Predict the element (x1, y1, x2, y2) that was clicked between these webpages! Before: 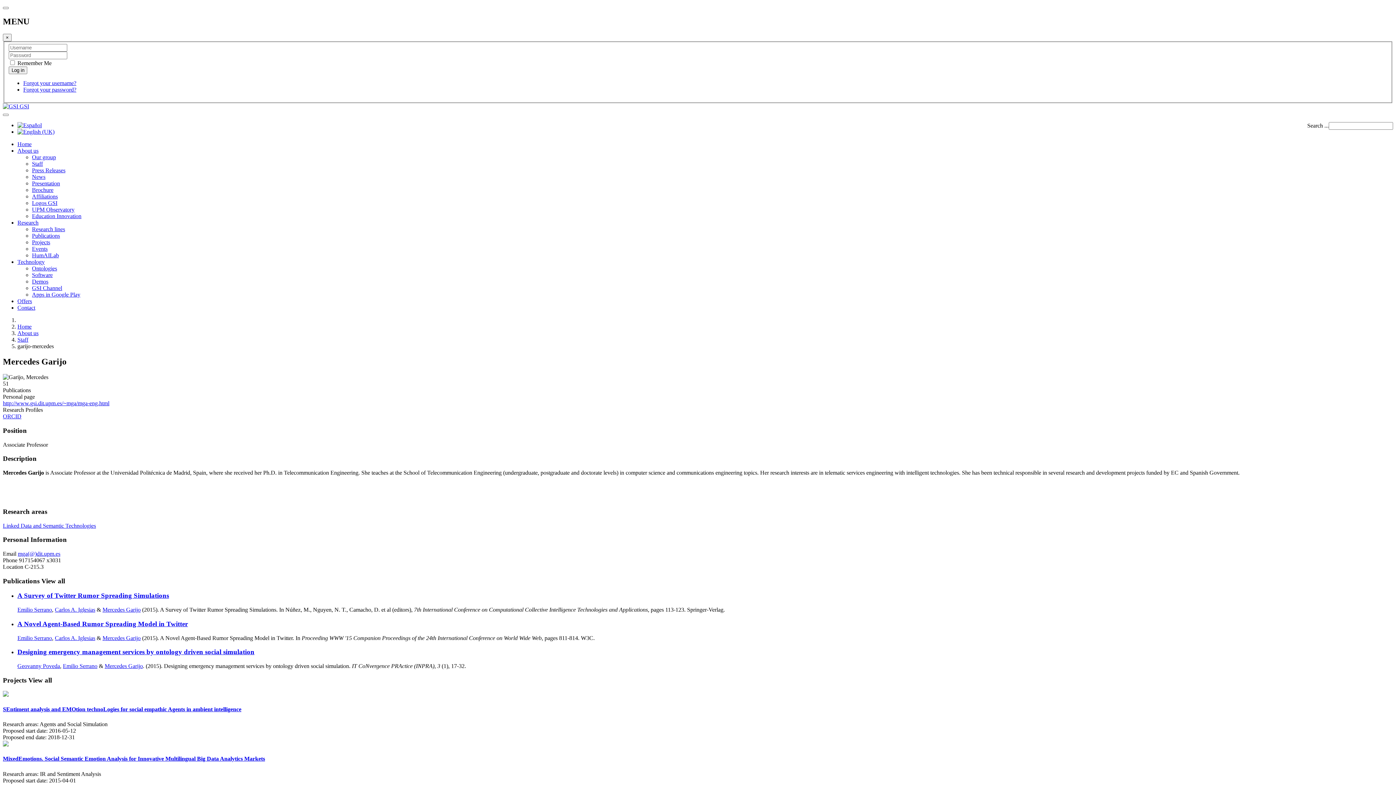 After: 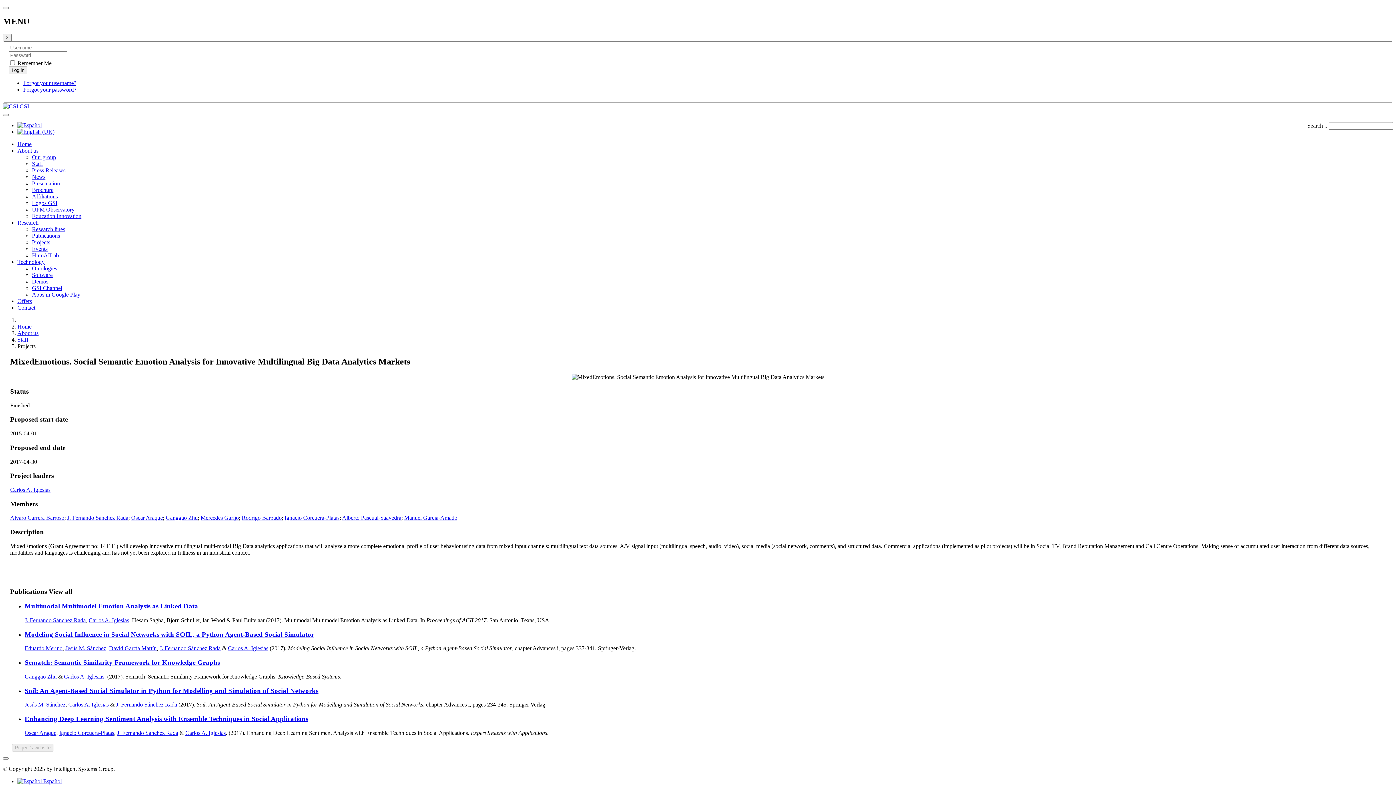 Action: bbox: (2, 756, 1393, 763) label: MixedEmotions. Social Semantic Emotion Analysis for Innovative Multilingual Big Data Analytics Markets